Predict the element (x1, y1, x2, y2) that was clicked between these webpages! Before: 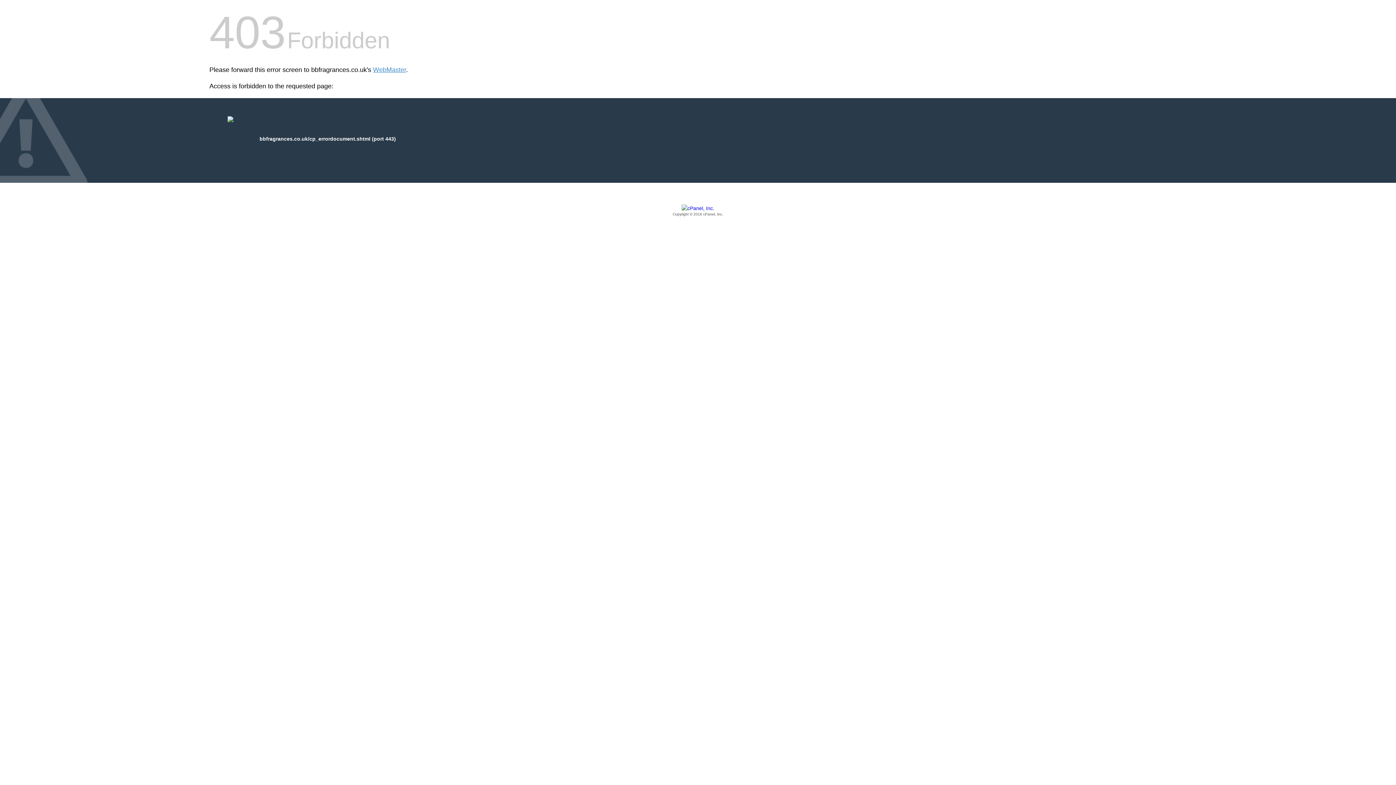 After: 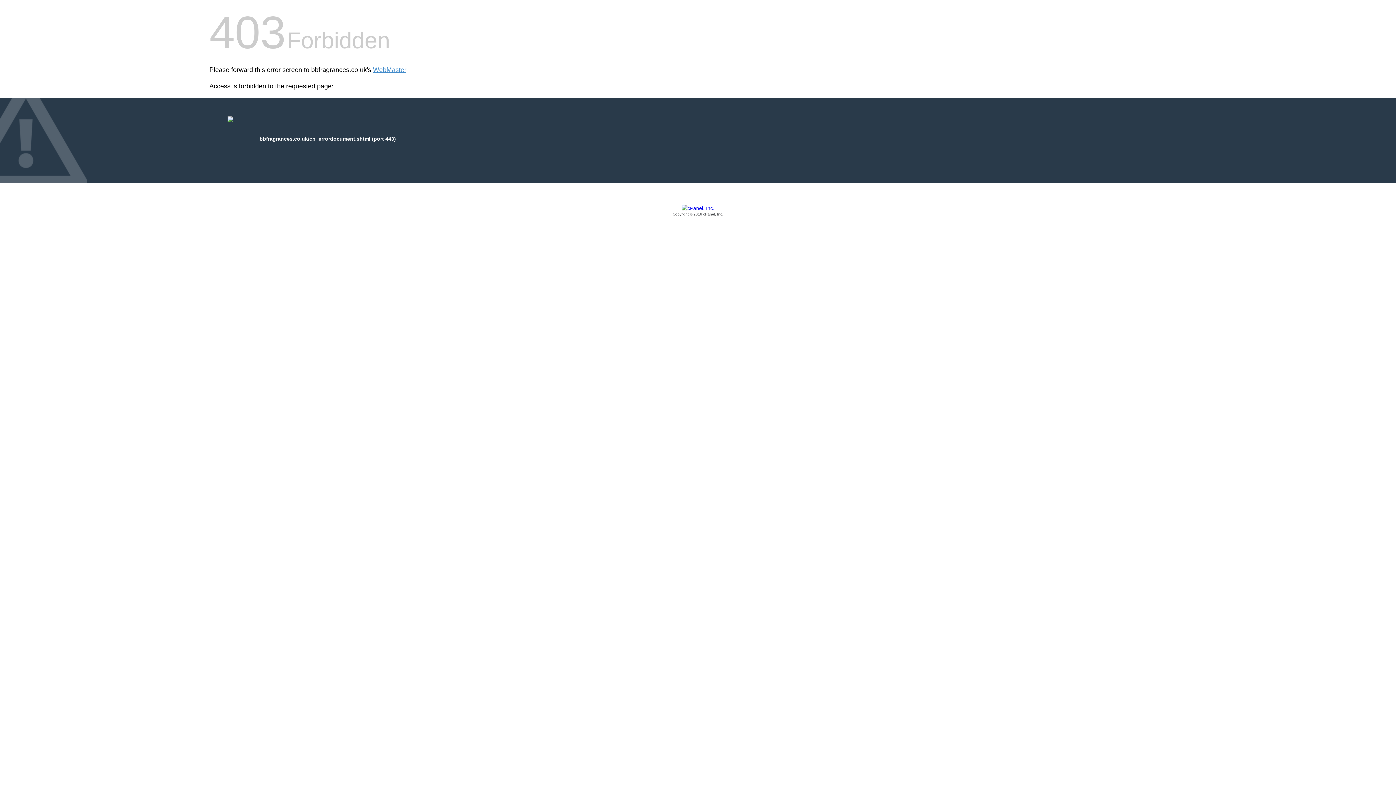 Action: label: Copyright © 2016 cPanel, Inc. bbox: (209, 205, 1186, 217)